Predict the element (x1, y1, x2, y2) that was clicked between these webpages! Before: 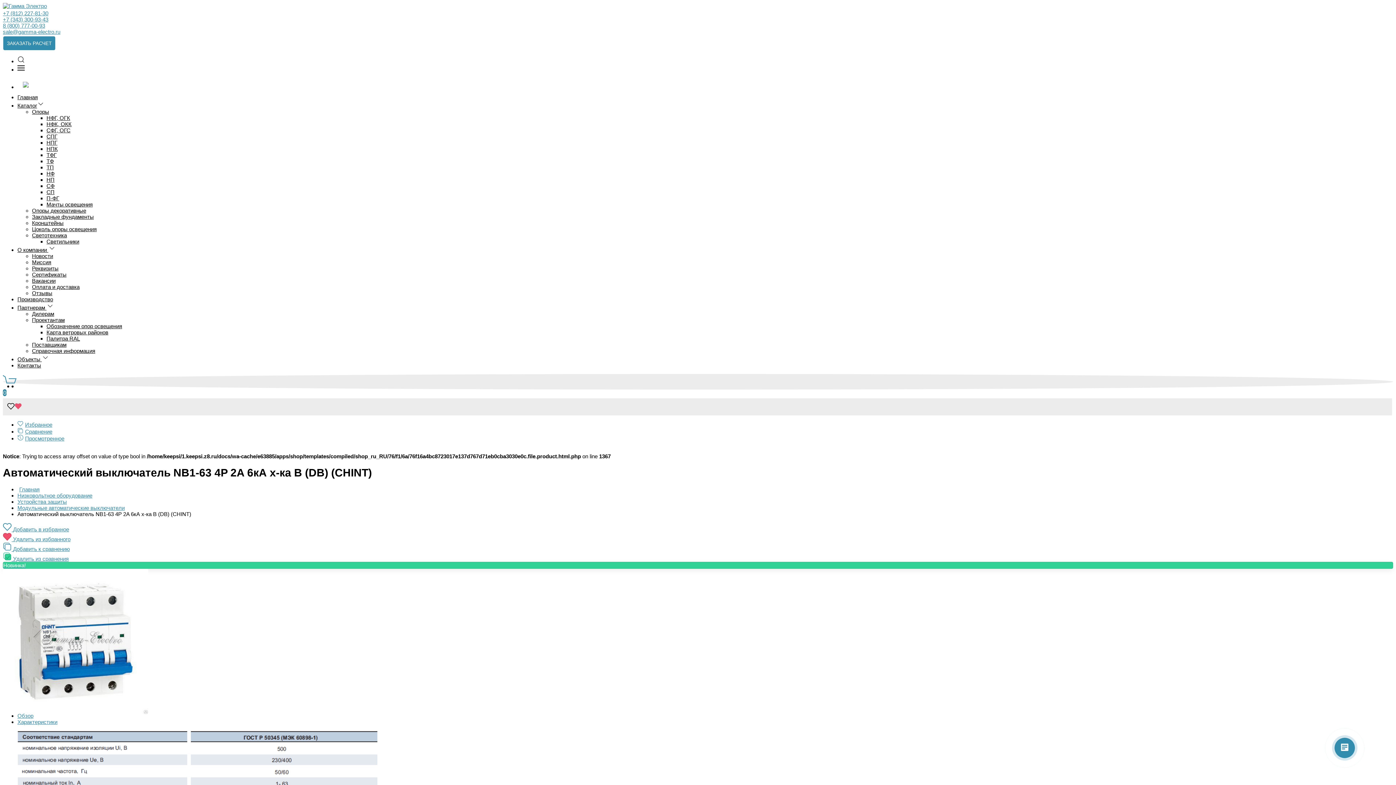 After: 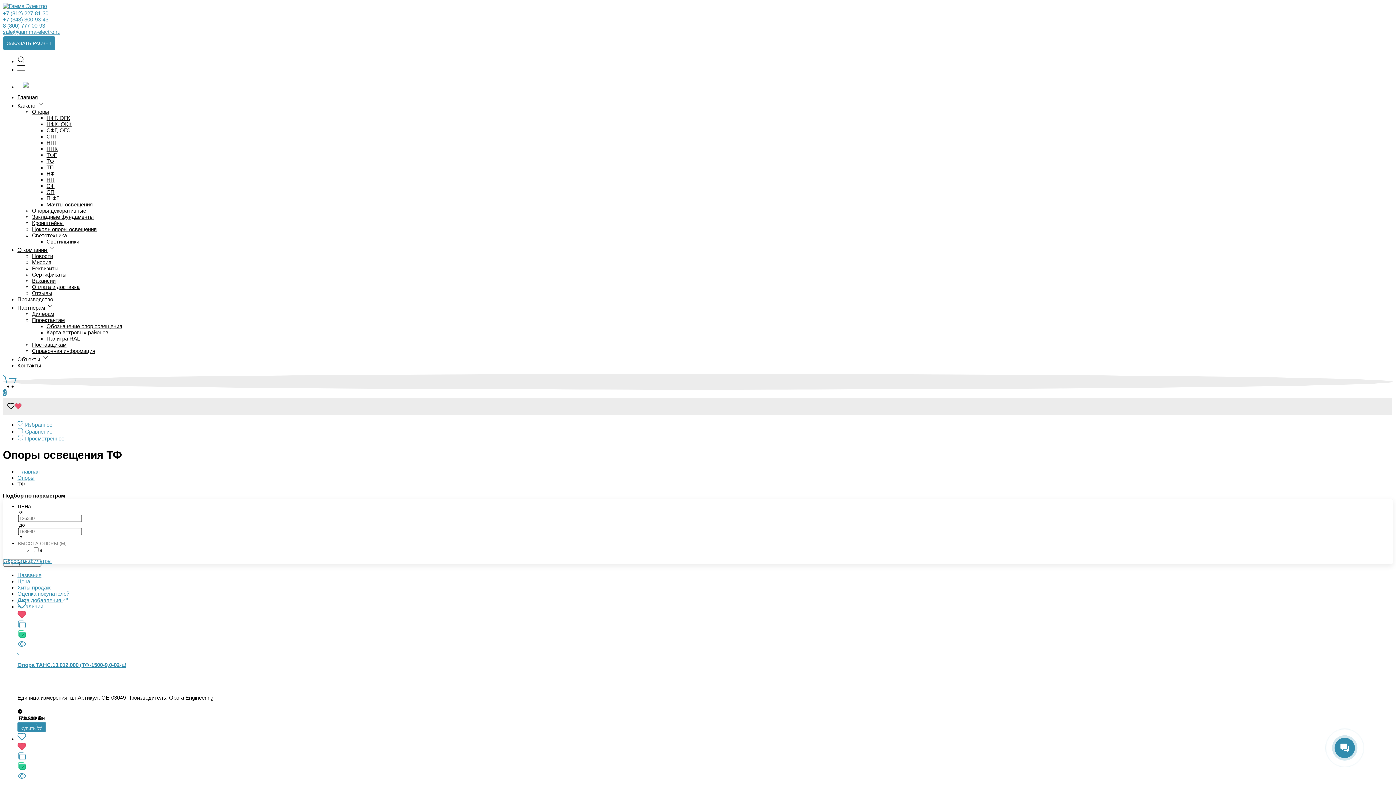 Action: label: ТФ bbox: (46, 158, 53, 164)